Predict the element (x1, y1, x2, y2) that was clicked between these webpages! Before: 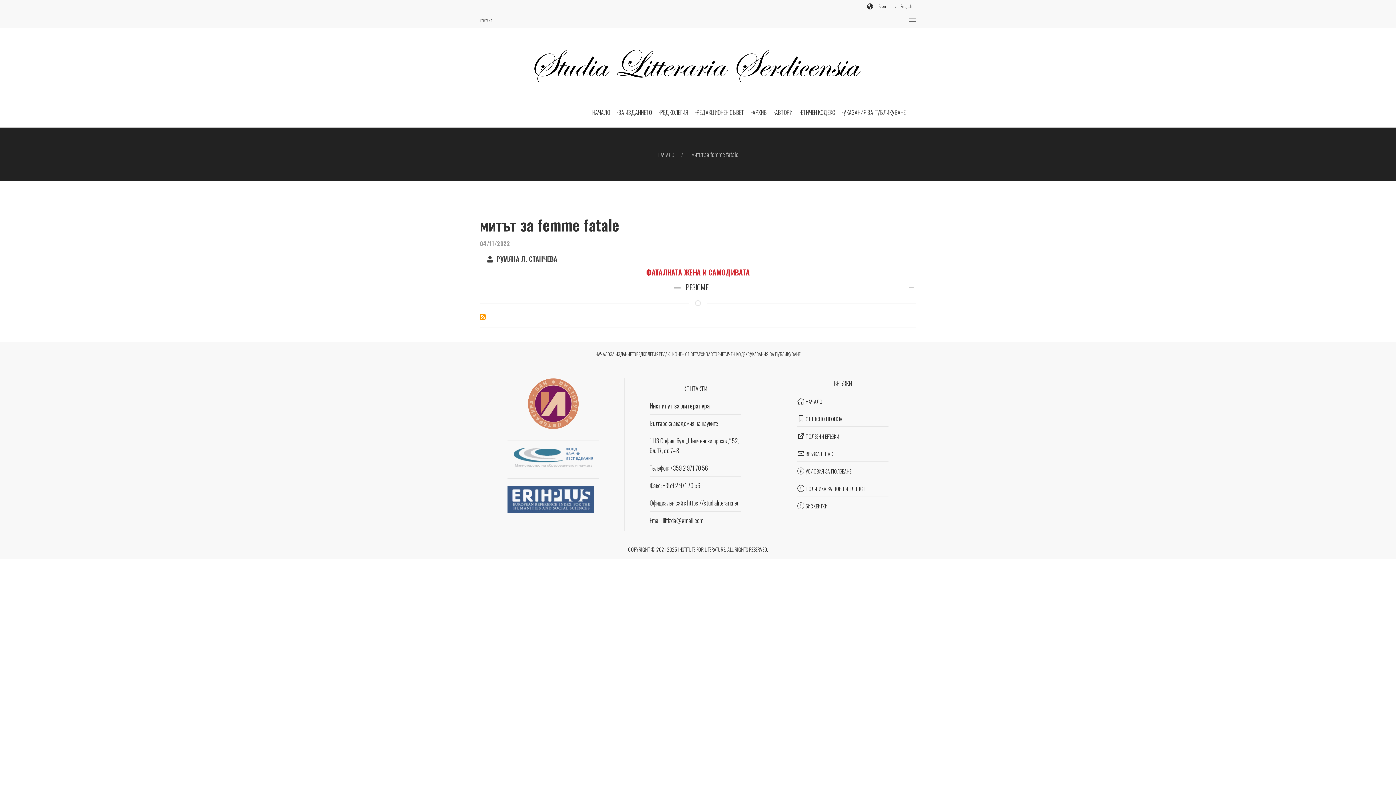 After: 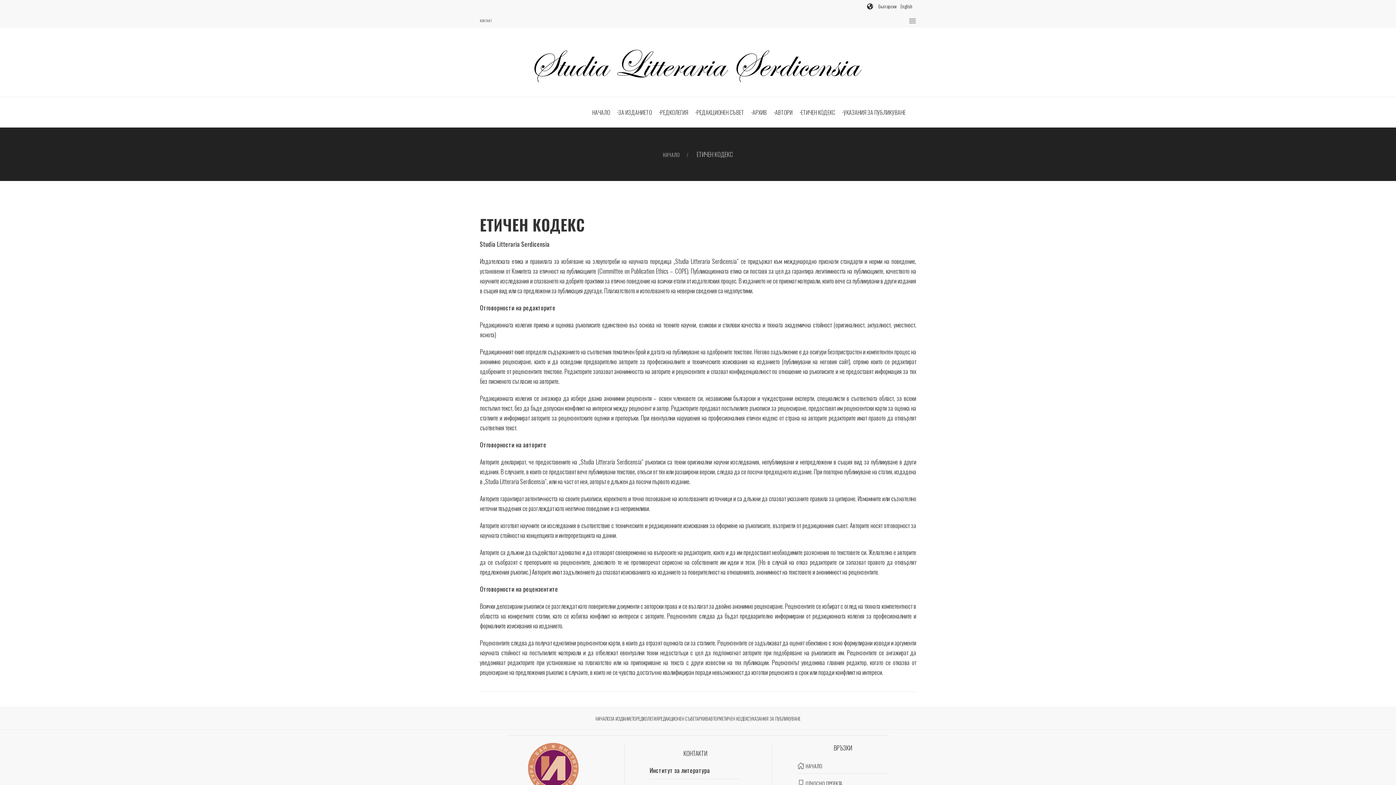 Action: label: ЕТИЧЕН КОДЕКС bbox: (801, 98, 843, 127)